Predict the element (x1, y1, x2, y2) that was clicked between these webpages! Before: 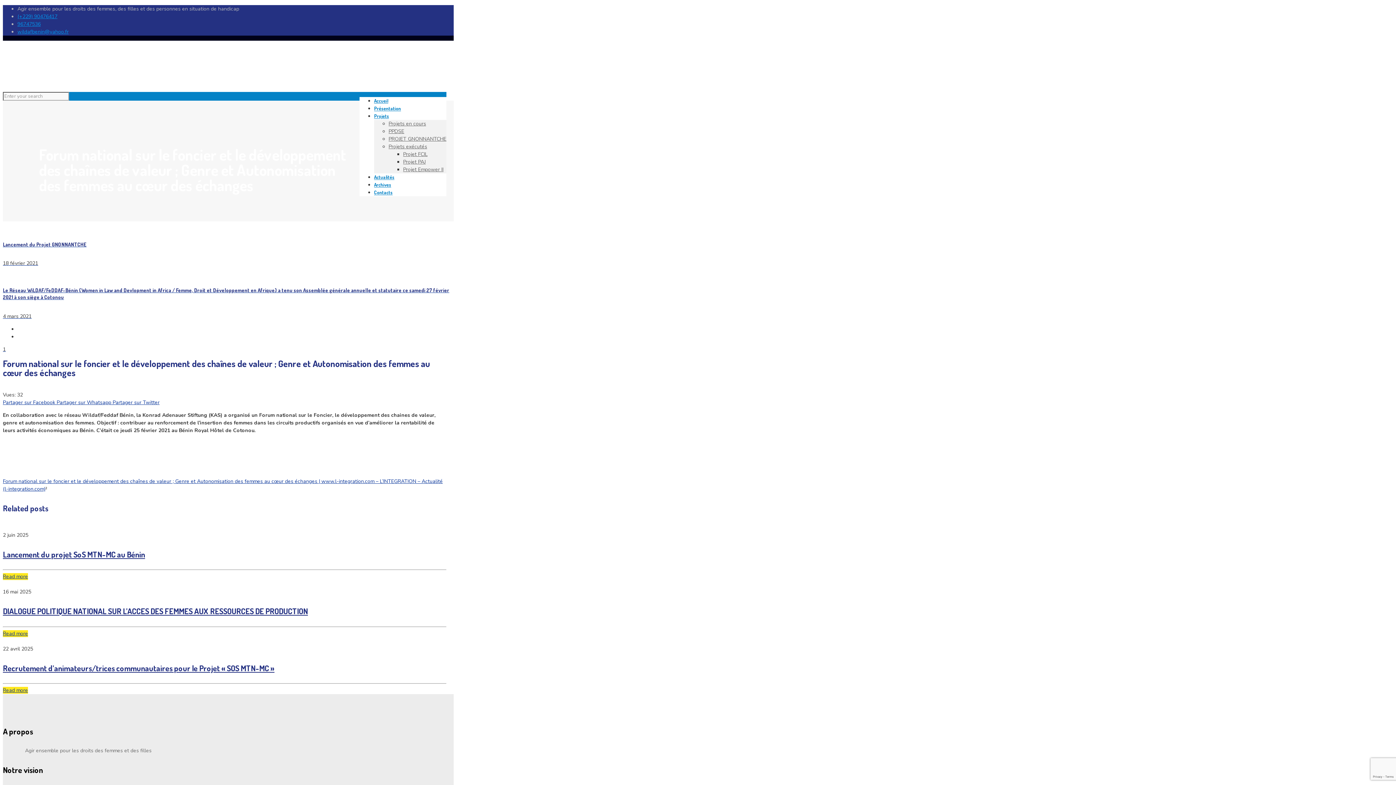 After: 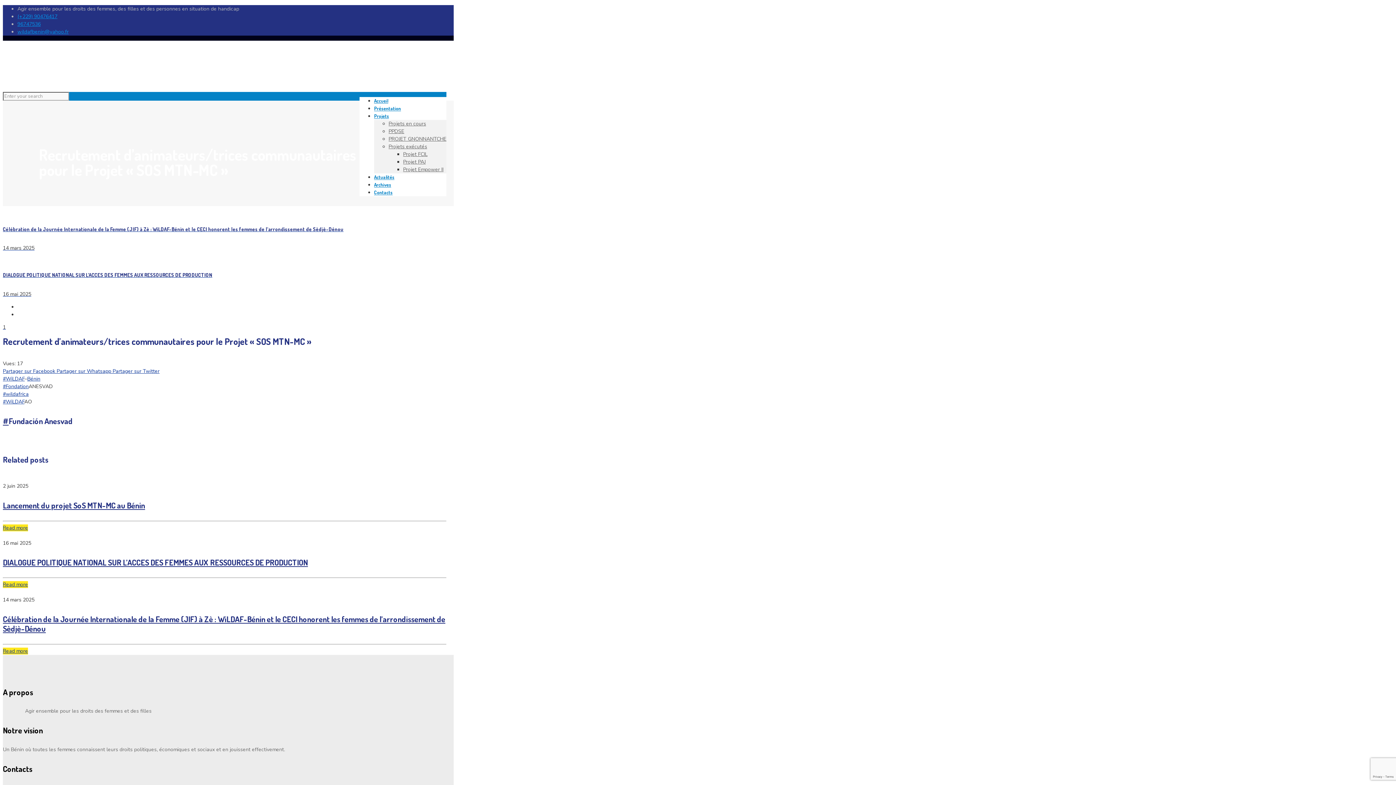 Action: bbox: (2, 687, 28, 694) label: Read more